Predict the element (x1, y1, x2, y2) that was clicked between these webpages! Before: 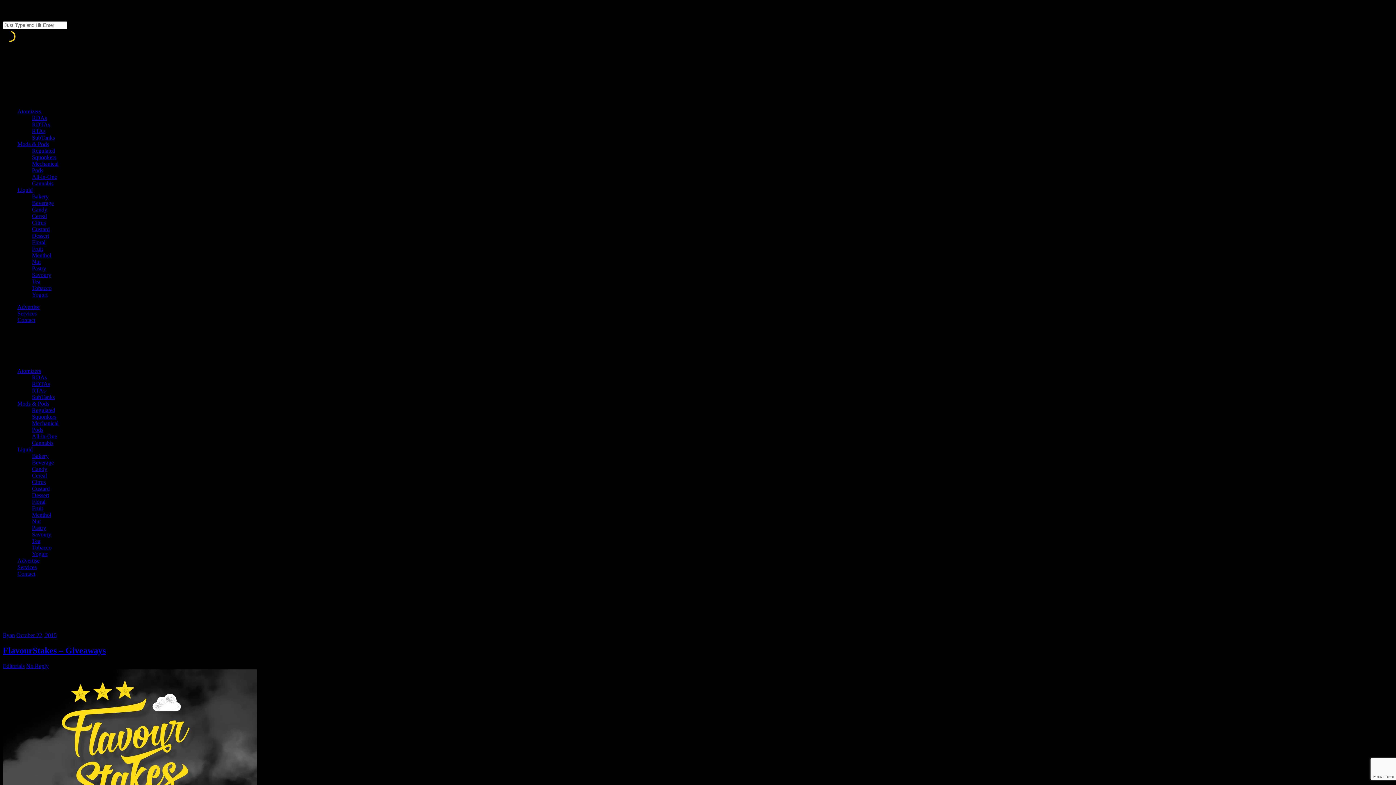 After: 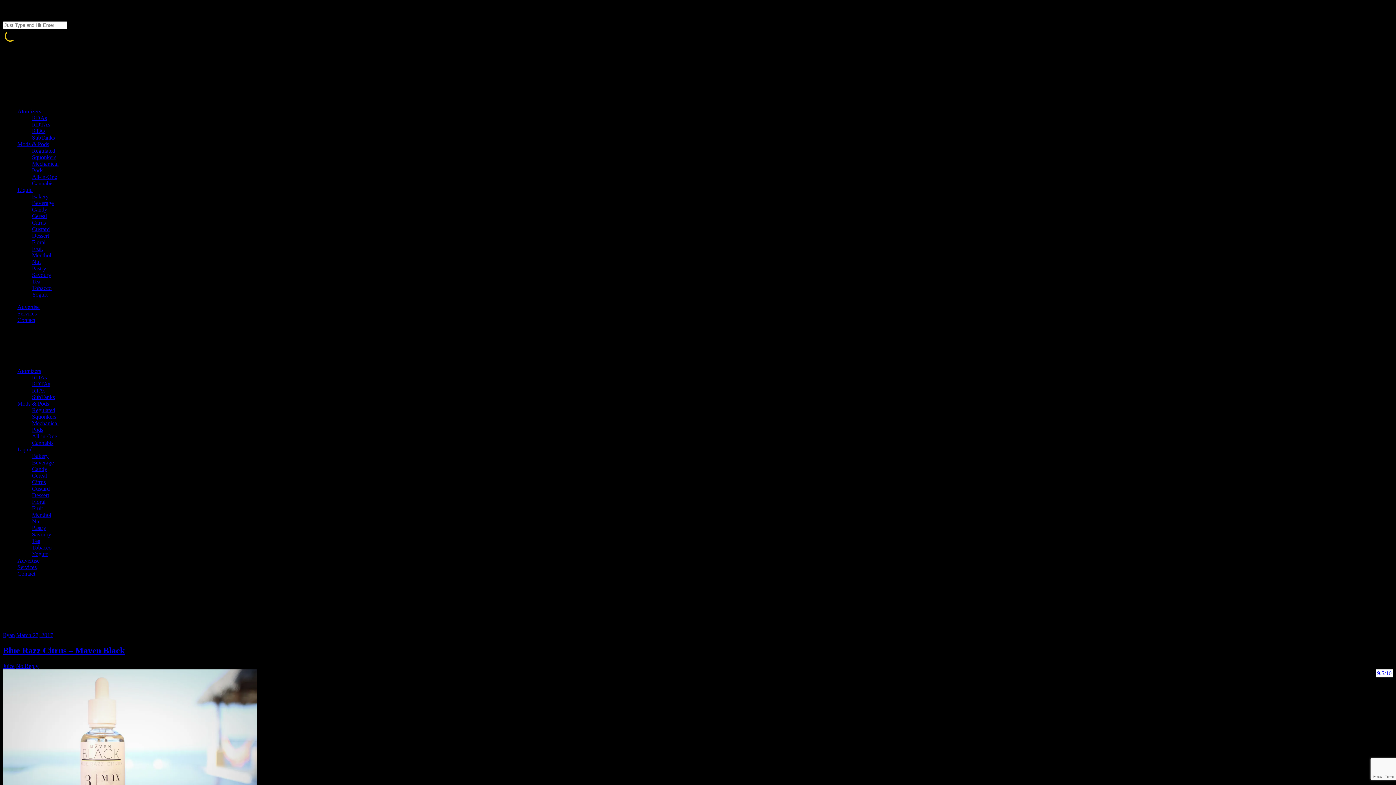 Action: label: Citrus bbox: (32, 479, 45, 485)